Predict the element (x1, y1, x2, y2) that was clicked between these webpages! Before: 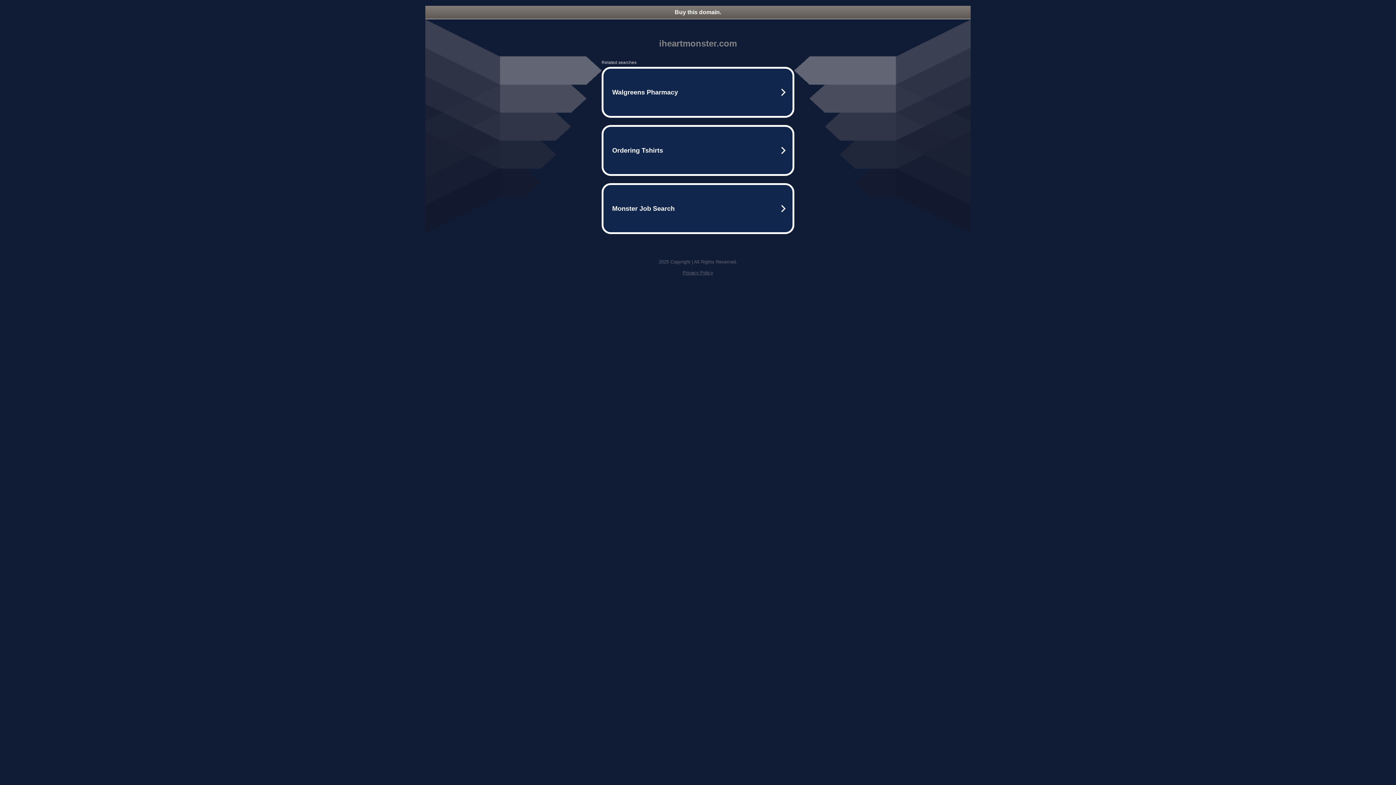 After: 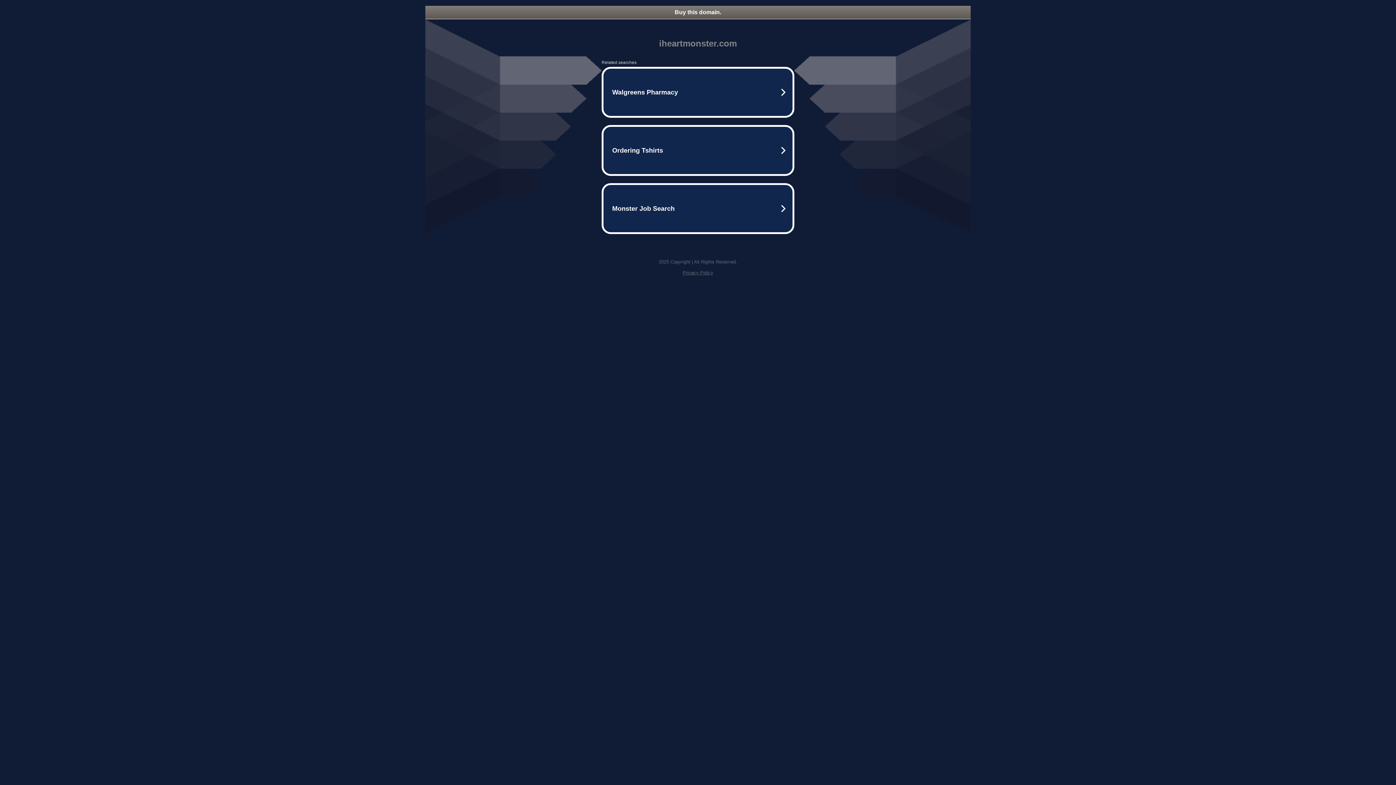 Action: label: Privacy Policy bbox: (682, 270, 713, 275)